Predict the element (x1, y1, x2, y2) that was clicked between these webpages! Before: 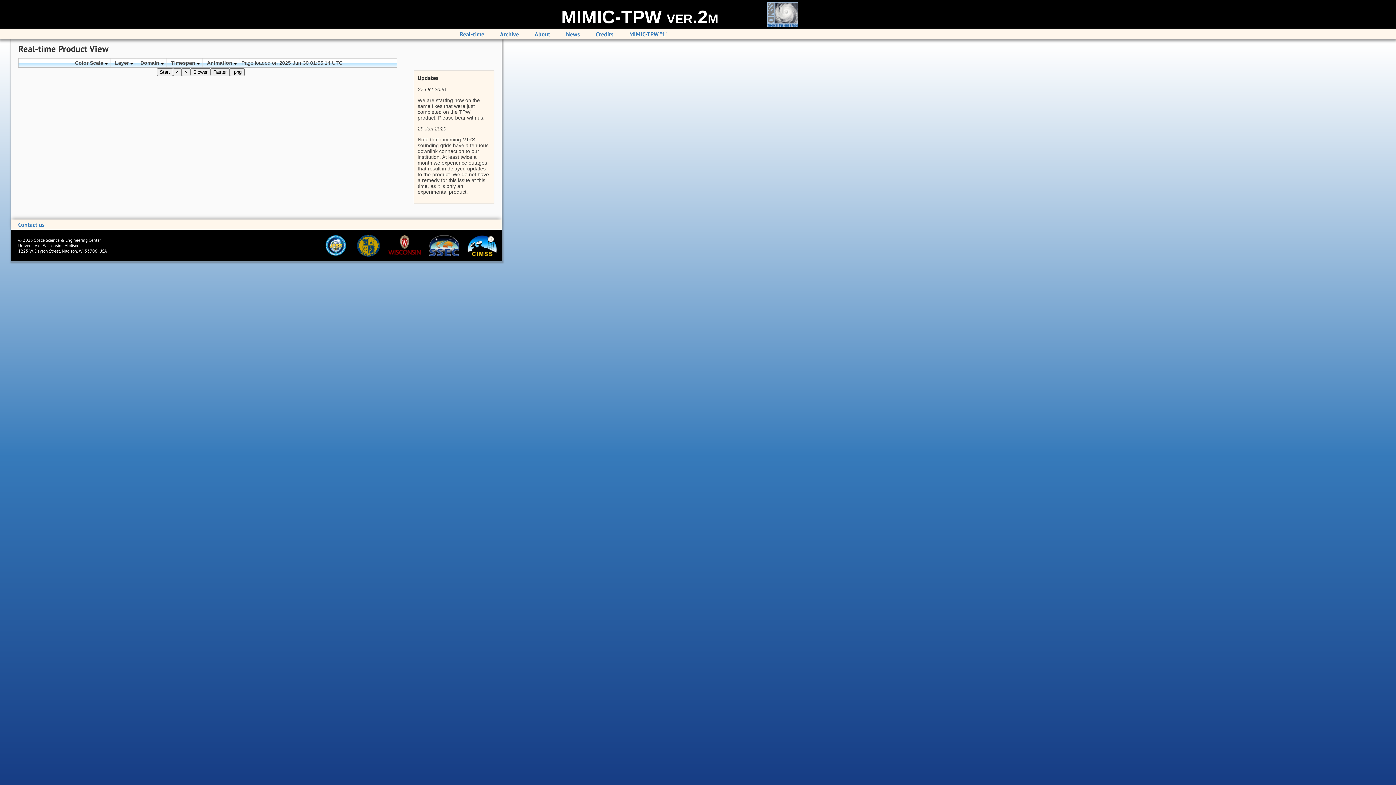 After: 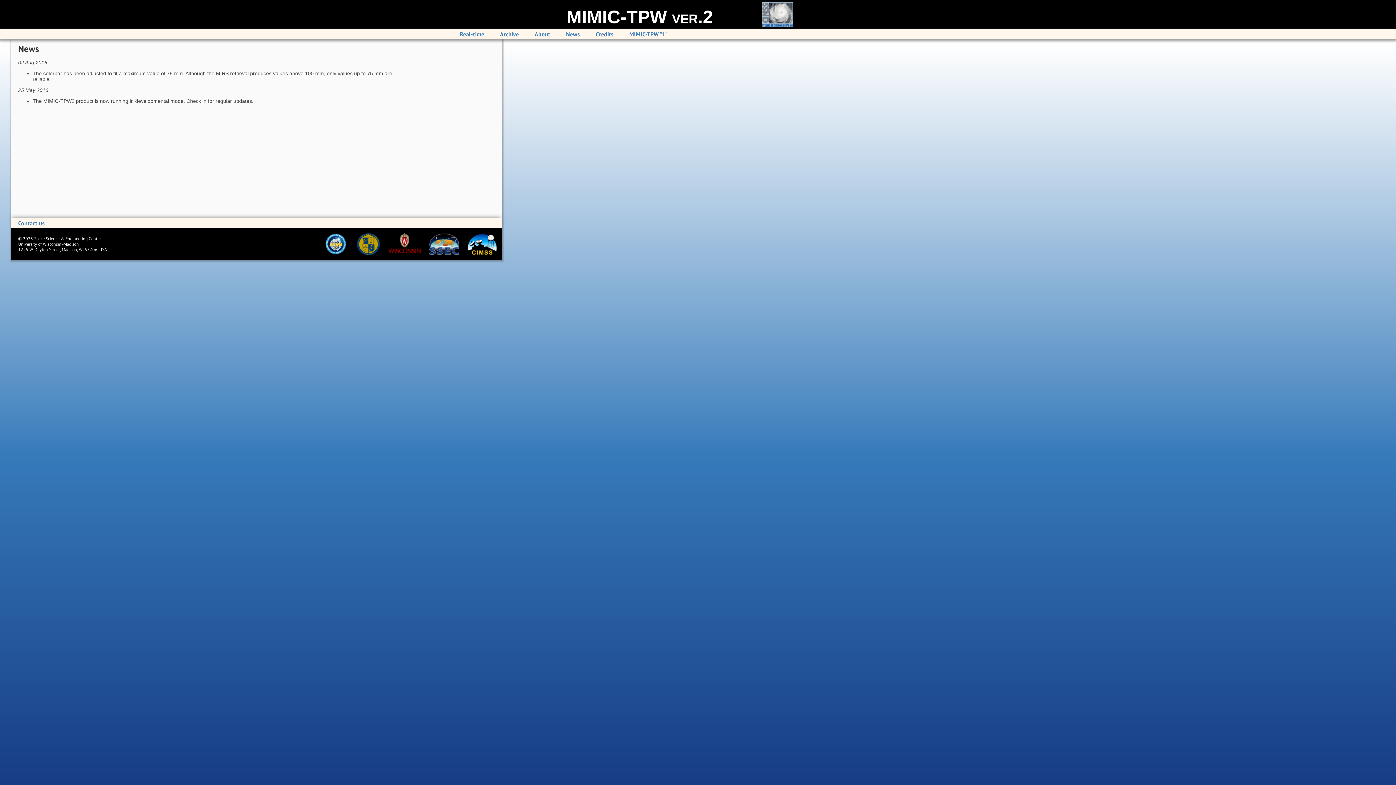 Action: bbox: (566, 30, 580, 37) label: News